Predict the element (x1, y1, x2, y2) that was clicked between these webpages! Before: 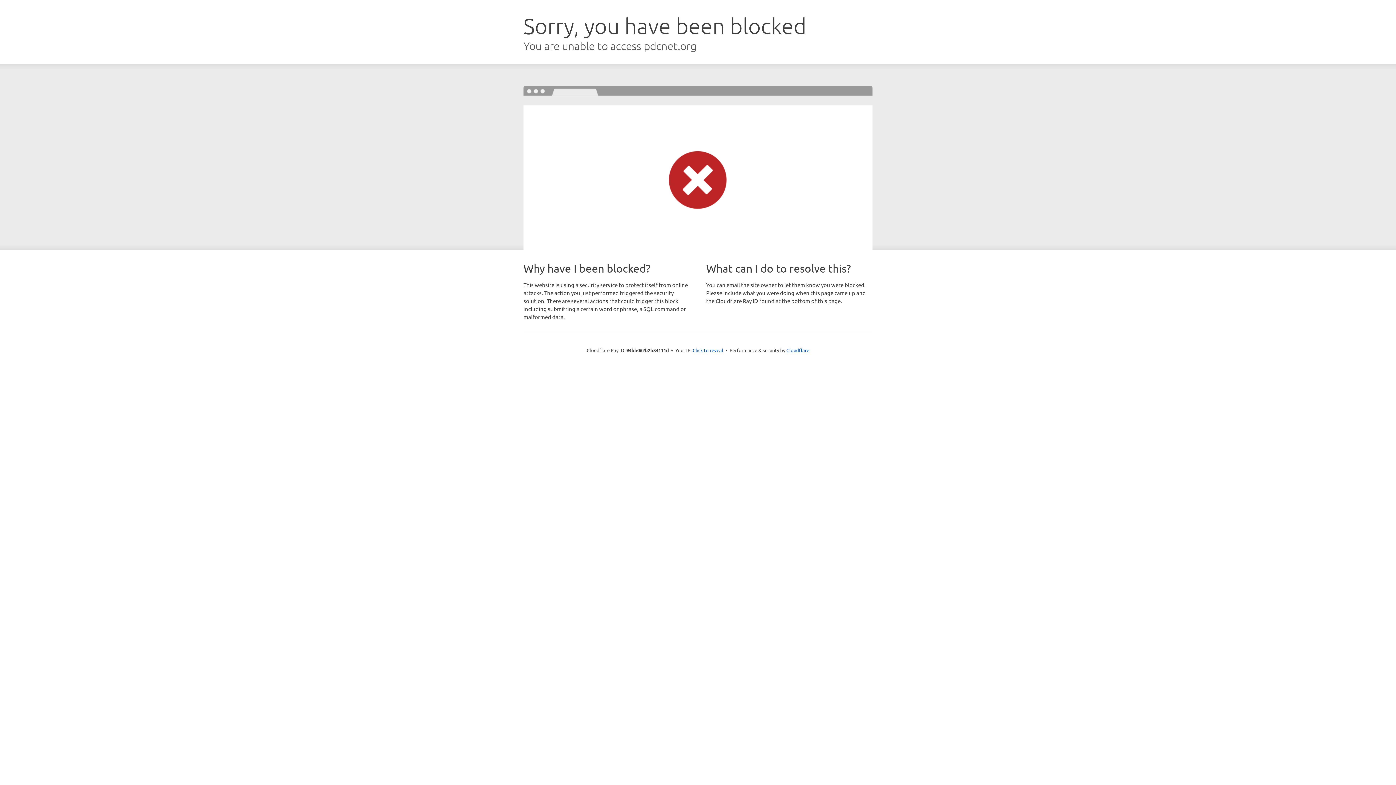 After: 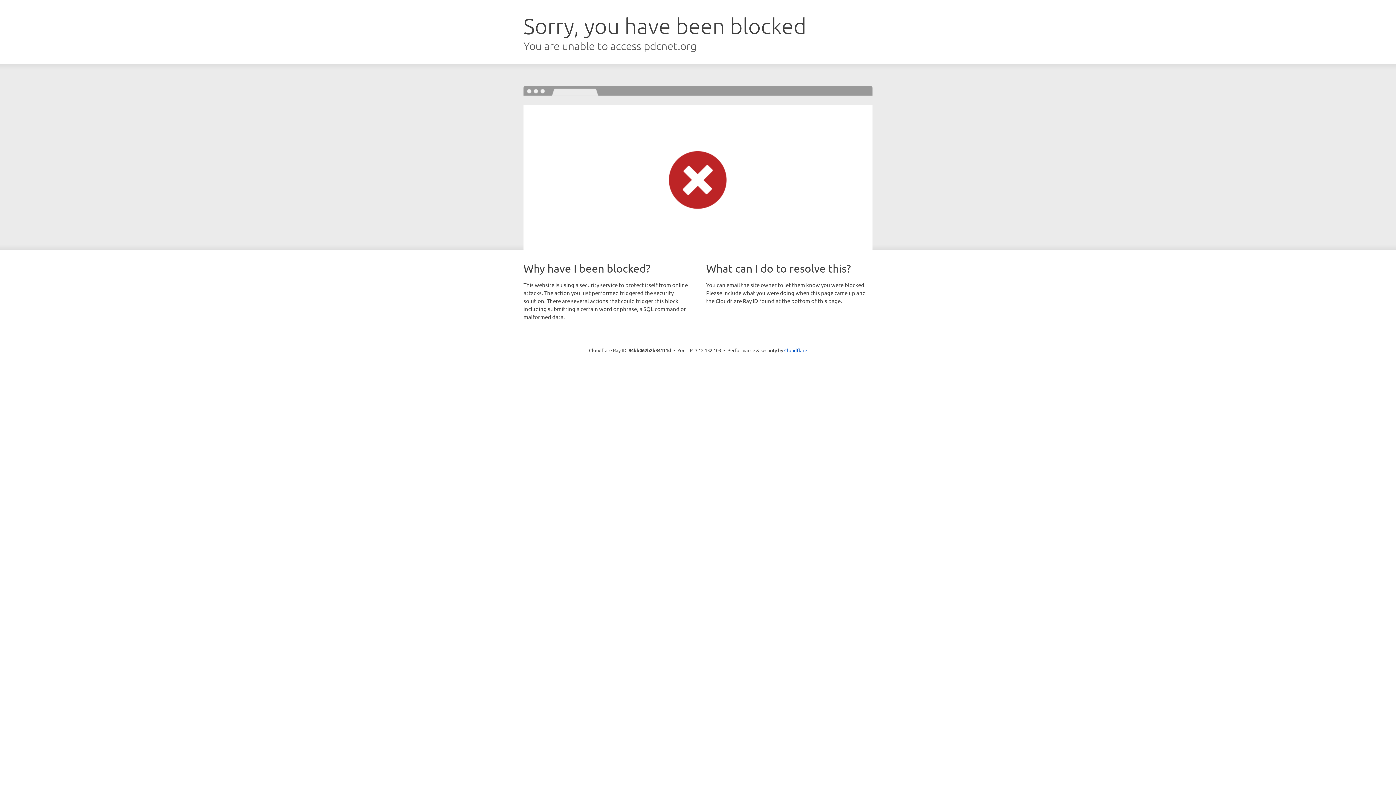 Action: bbox: (692, 346, 723, 353) label: Click to reveal